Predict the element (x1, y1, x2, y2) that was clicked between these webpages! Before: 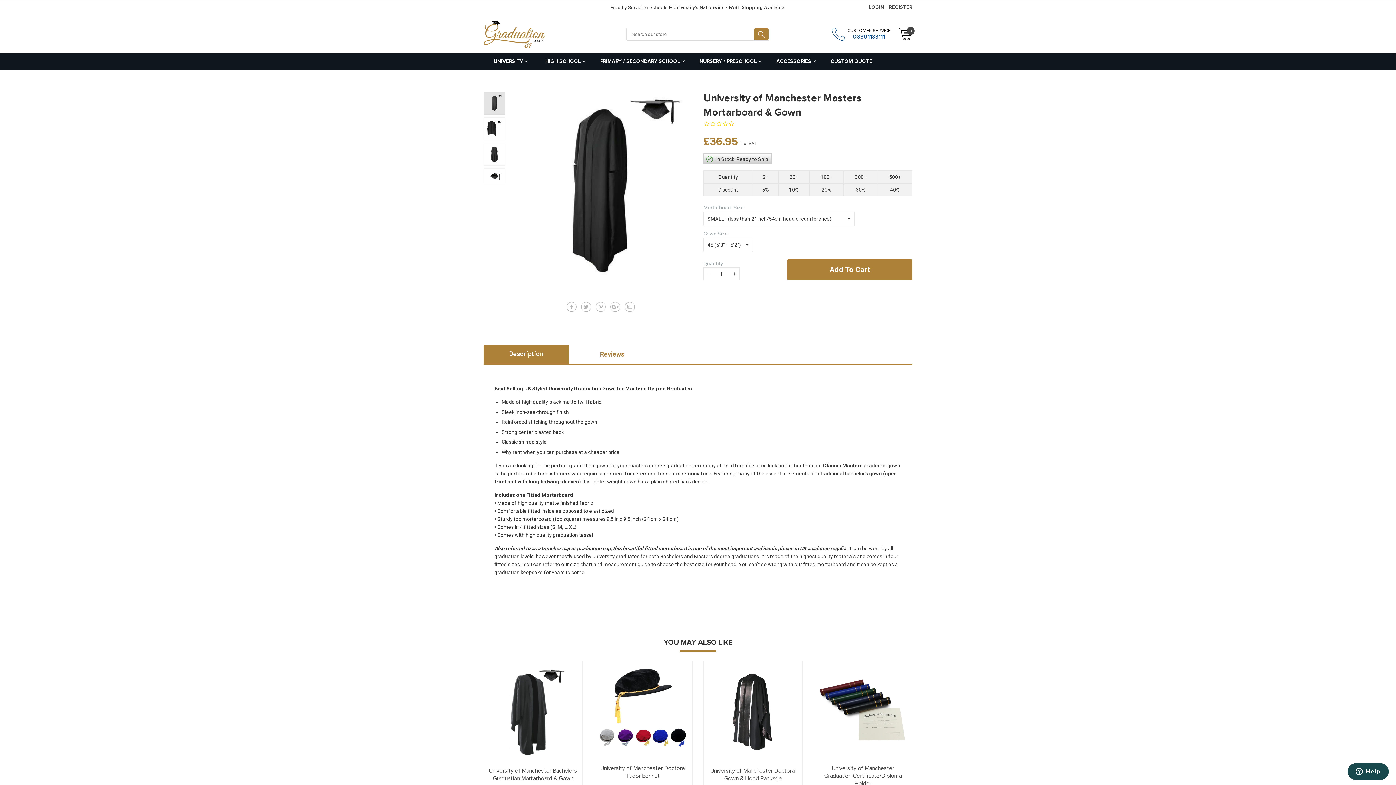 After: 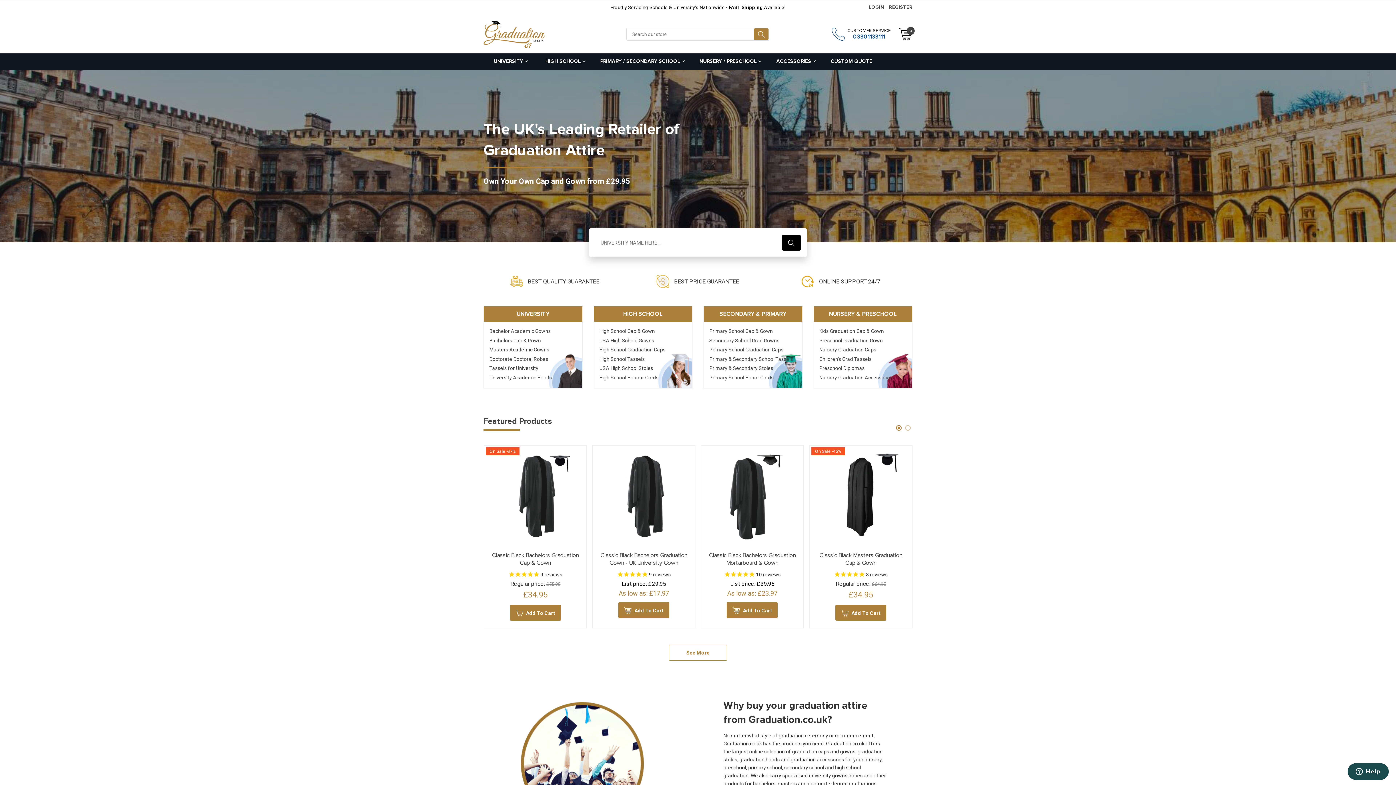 Action: bbox: (483, 20, 545, 48)